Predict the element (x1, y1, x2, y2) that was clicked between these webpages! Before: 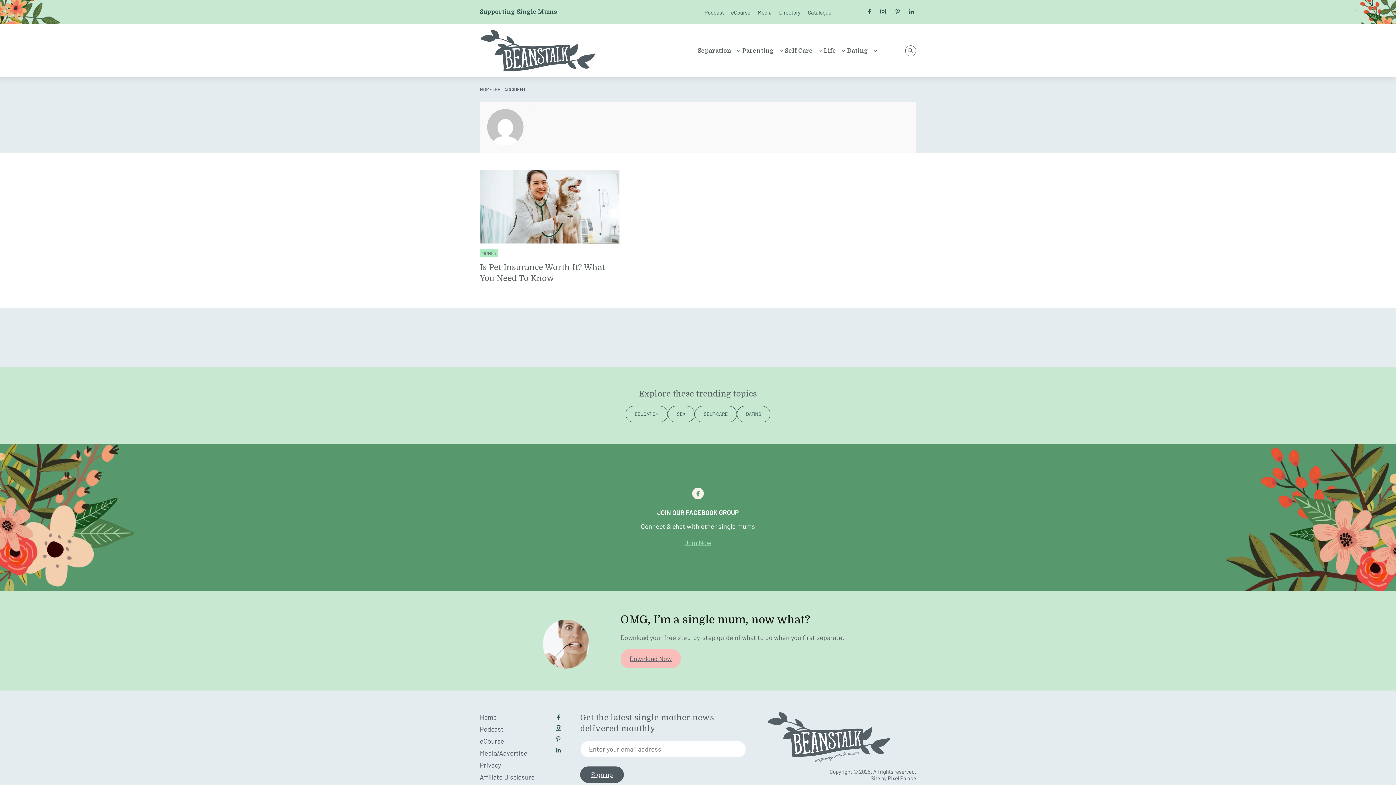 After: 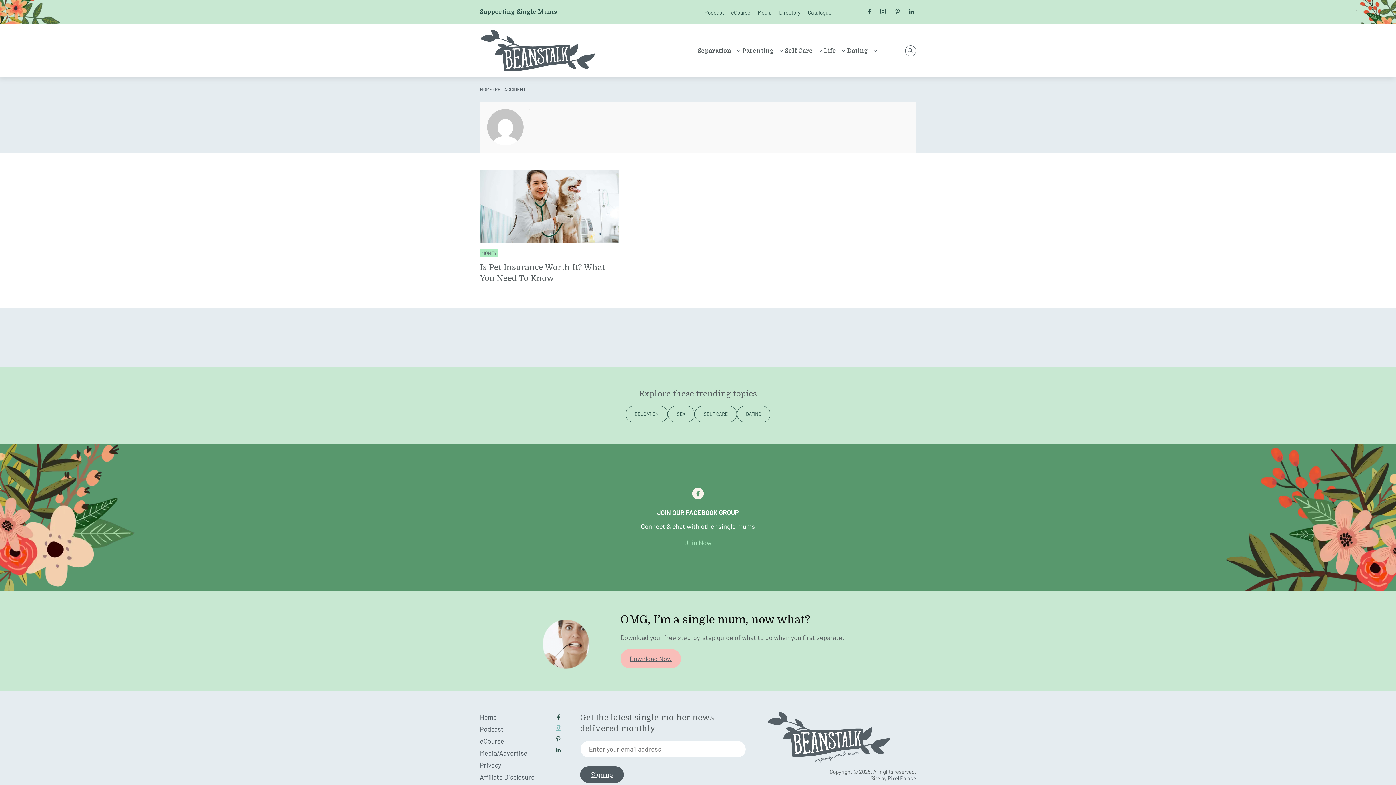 Action: label: Follow us on Instagram bbox: (551, 723, 566, 734)